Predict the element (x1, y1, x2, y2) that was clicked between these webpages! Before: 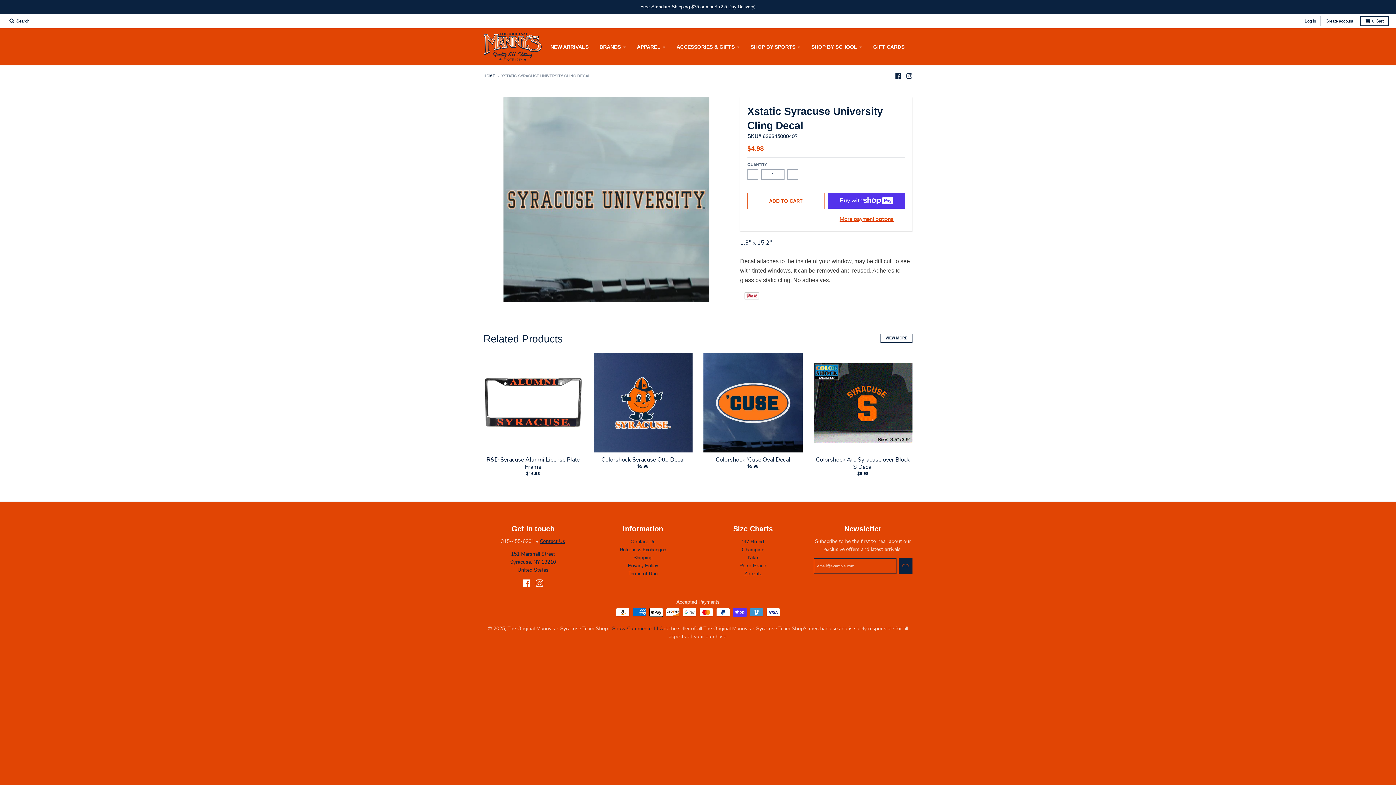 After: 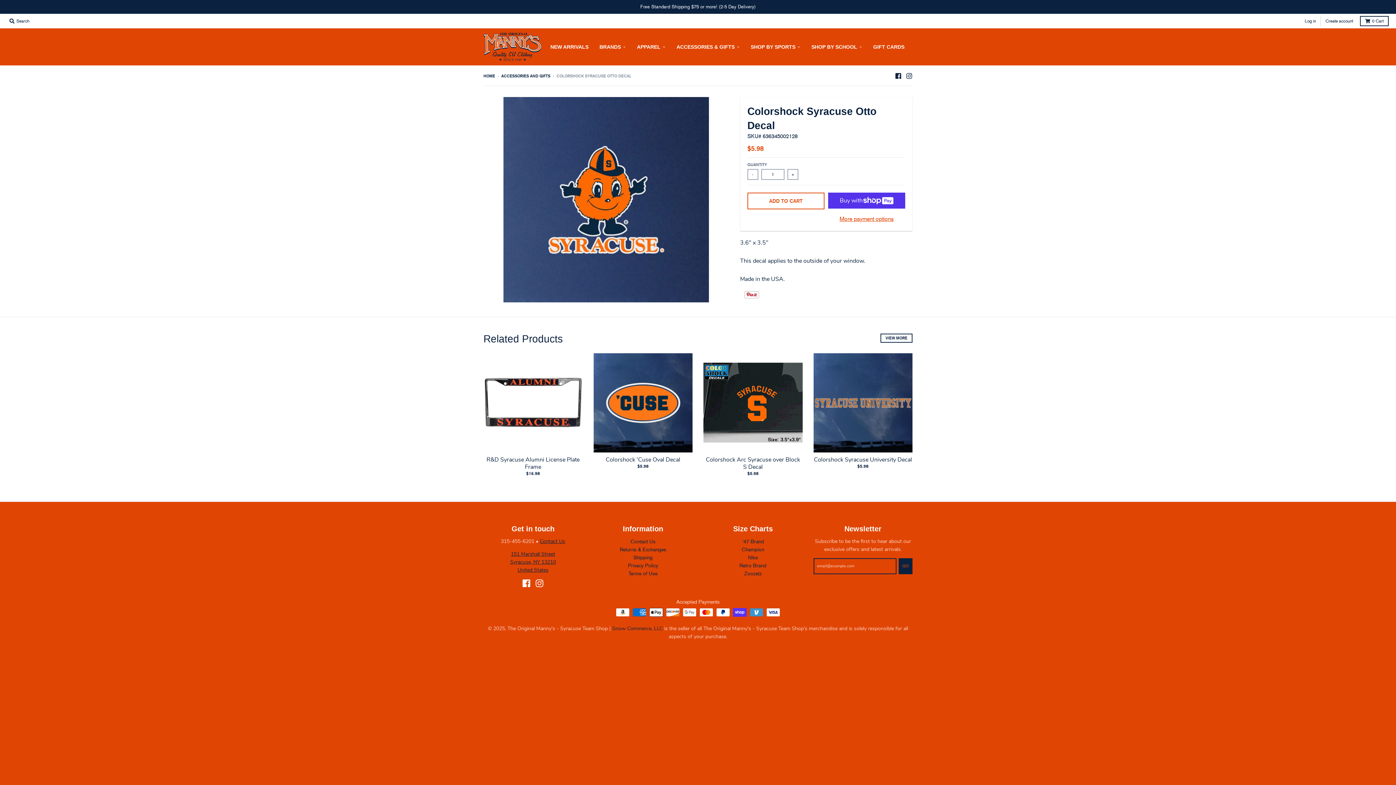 Action: label: Colorshock Syracuse Otto Decal bbox: (601, 455, 684, 463)